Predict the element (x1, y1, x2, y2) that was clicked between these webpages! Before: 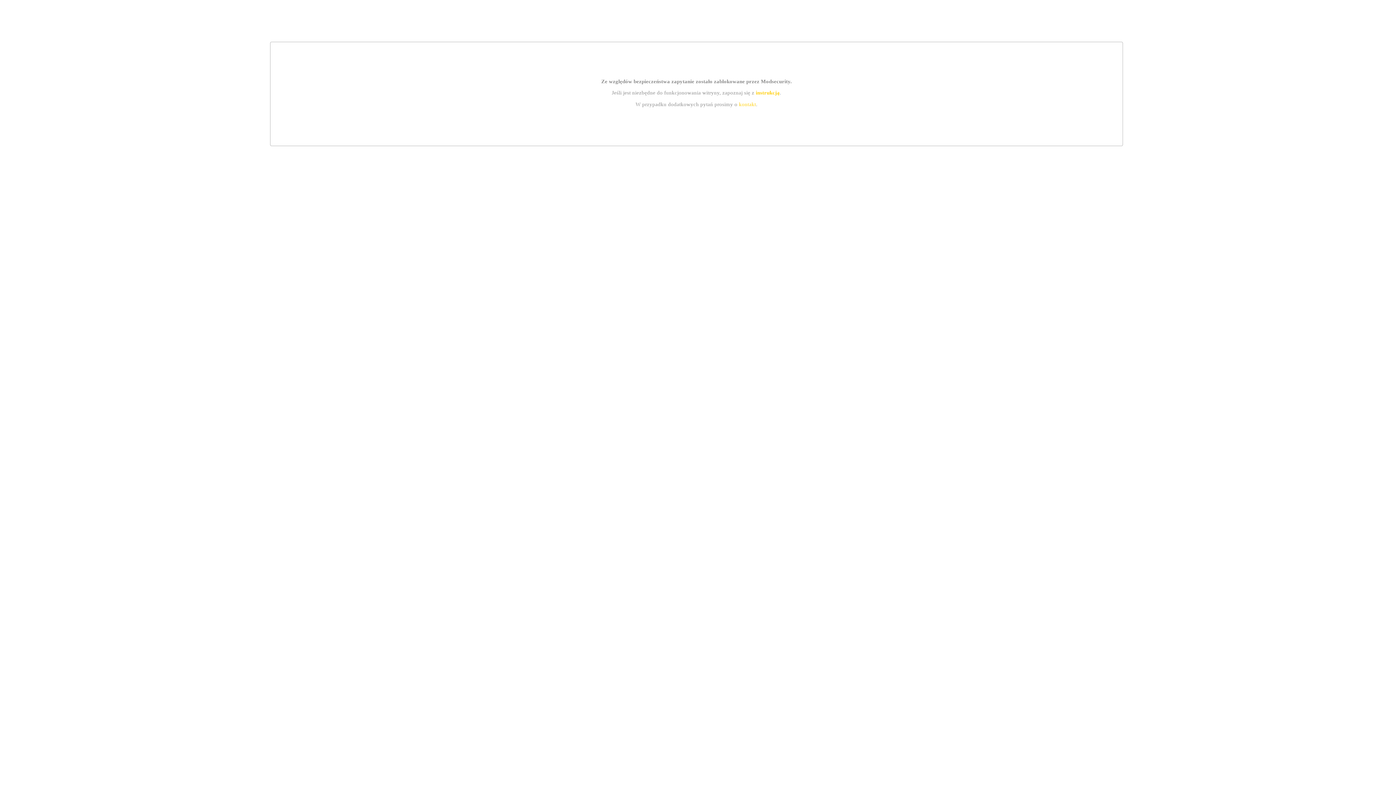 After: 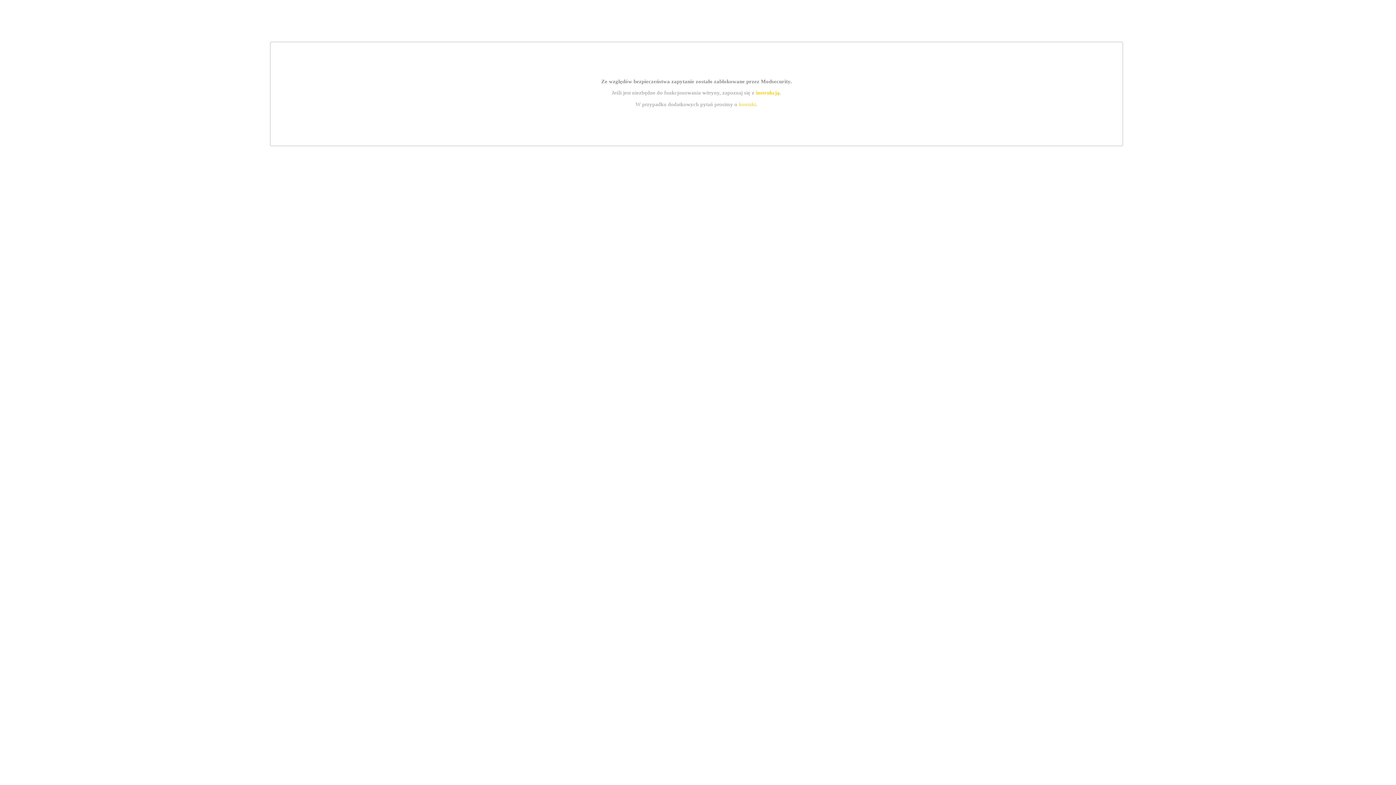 Action: label: kontakt bbox: (739, 101, 756, 107)